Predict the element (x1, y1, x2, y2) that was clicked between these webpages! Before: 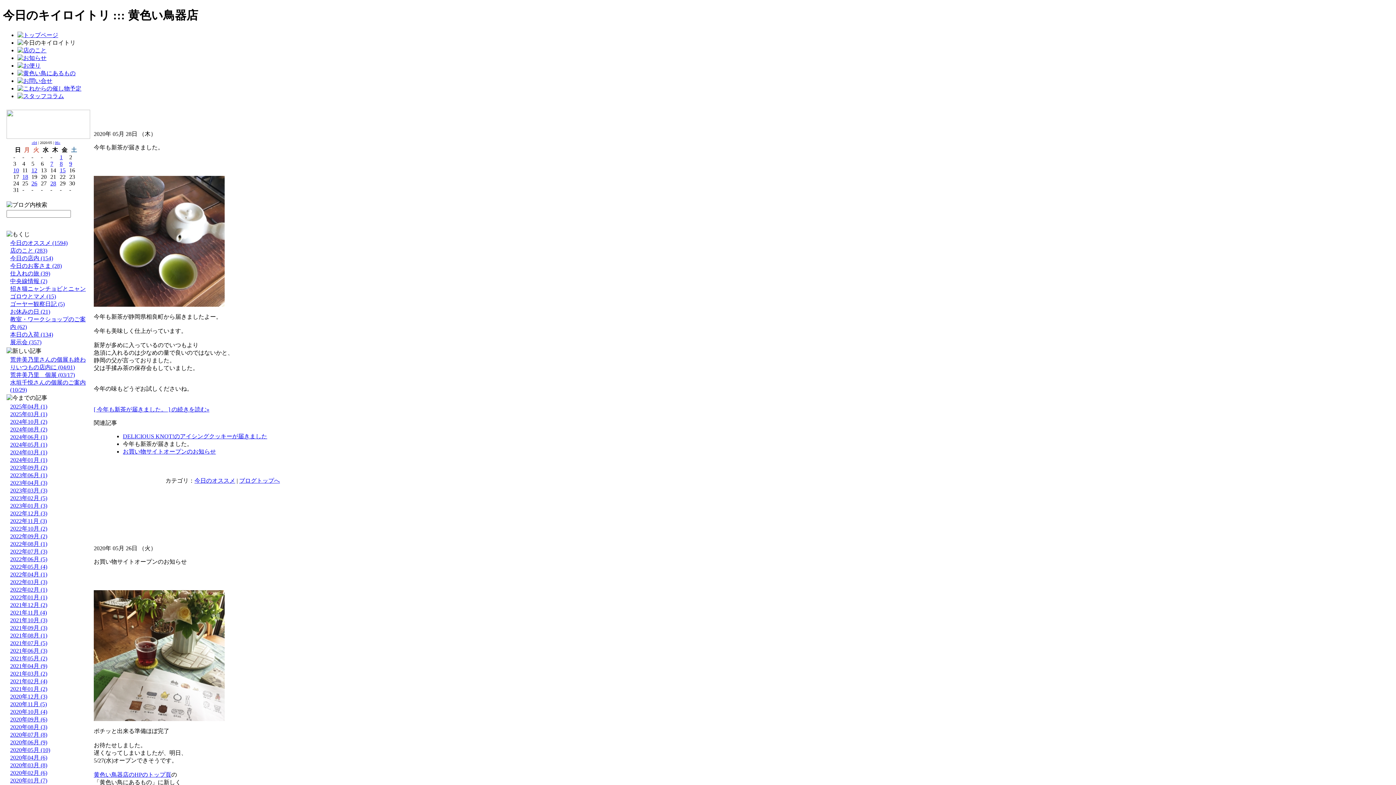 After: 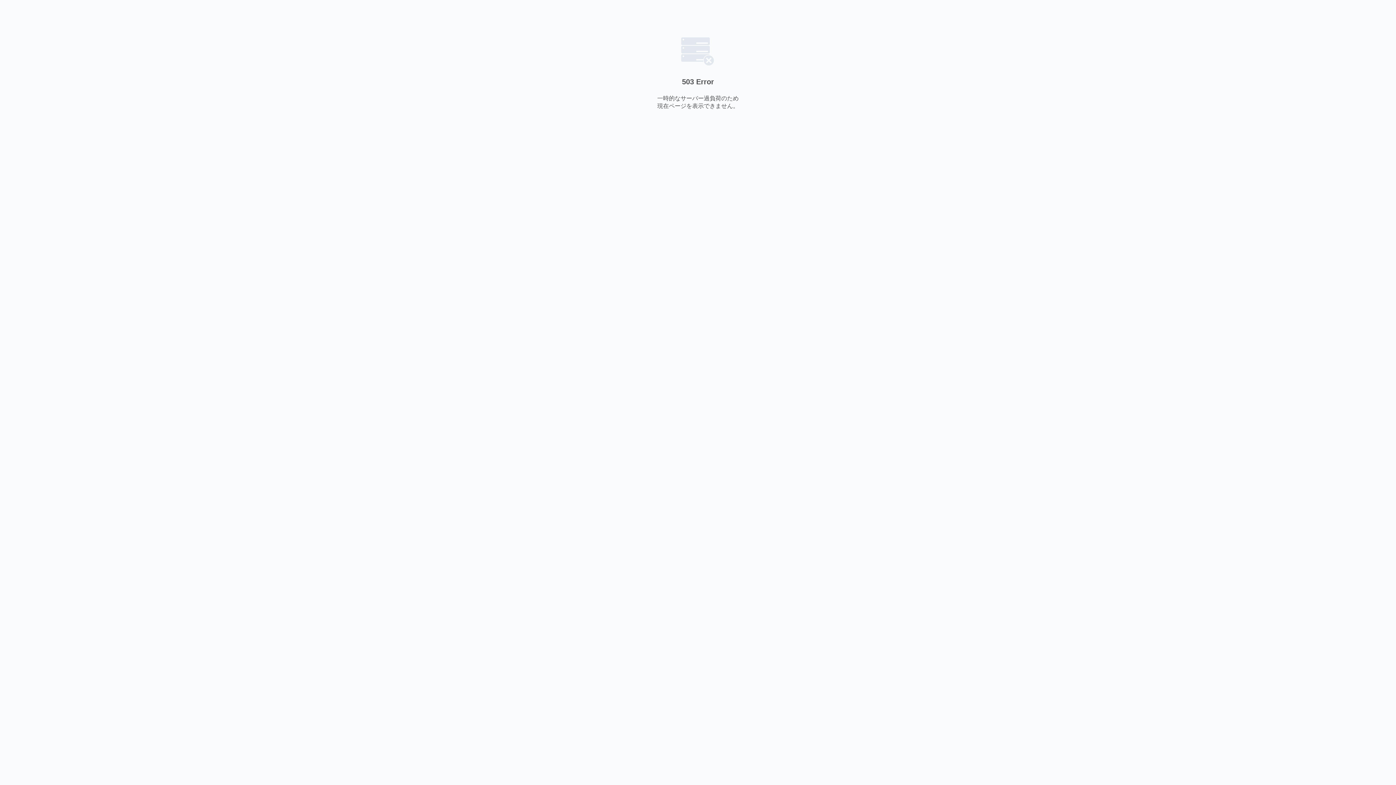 Action: bbox: (17, 47, 46, 53)